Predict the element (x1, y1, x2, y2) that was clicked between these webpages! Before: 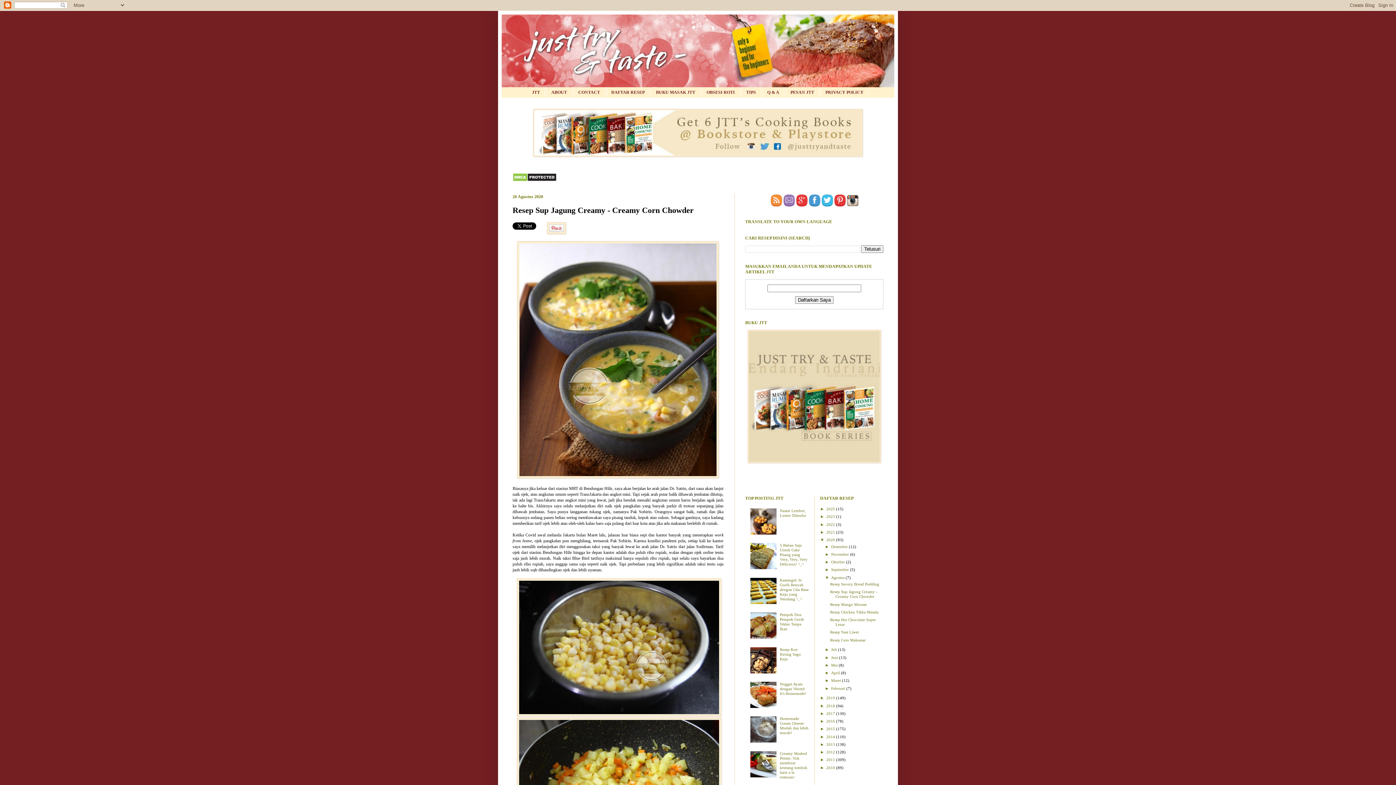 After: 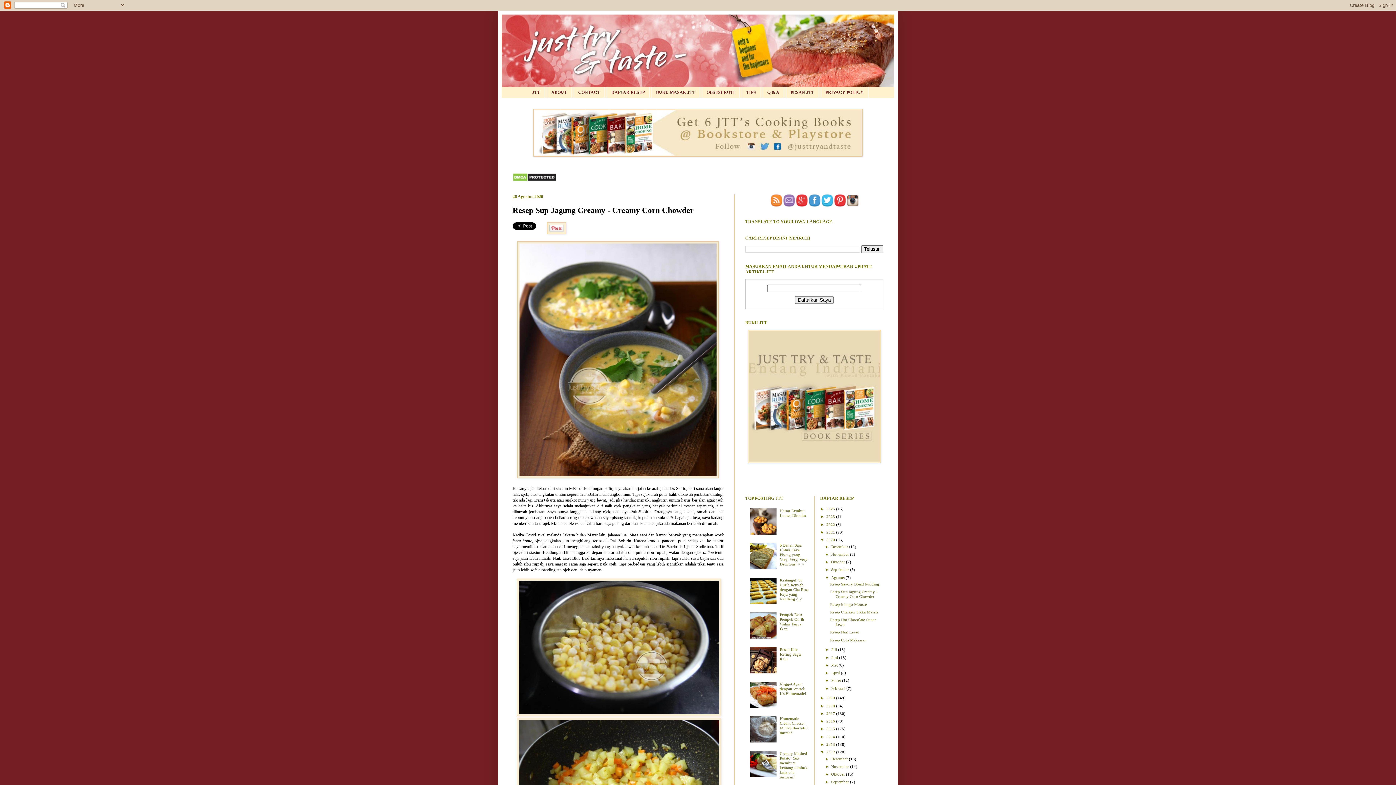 Action: bbox: (820, 750, 826, 754) label: ►  